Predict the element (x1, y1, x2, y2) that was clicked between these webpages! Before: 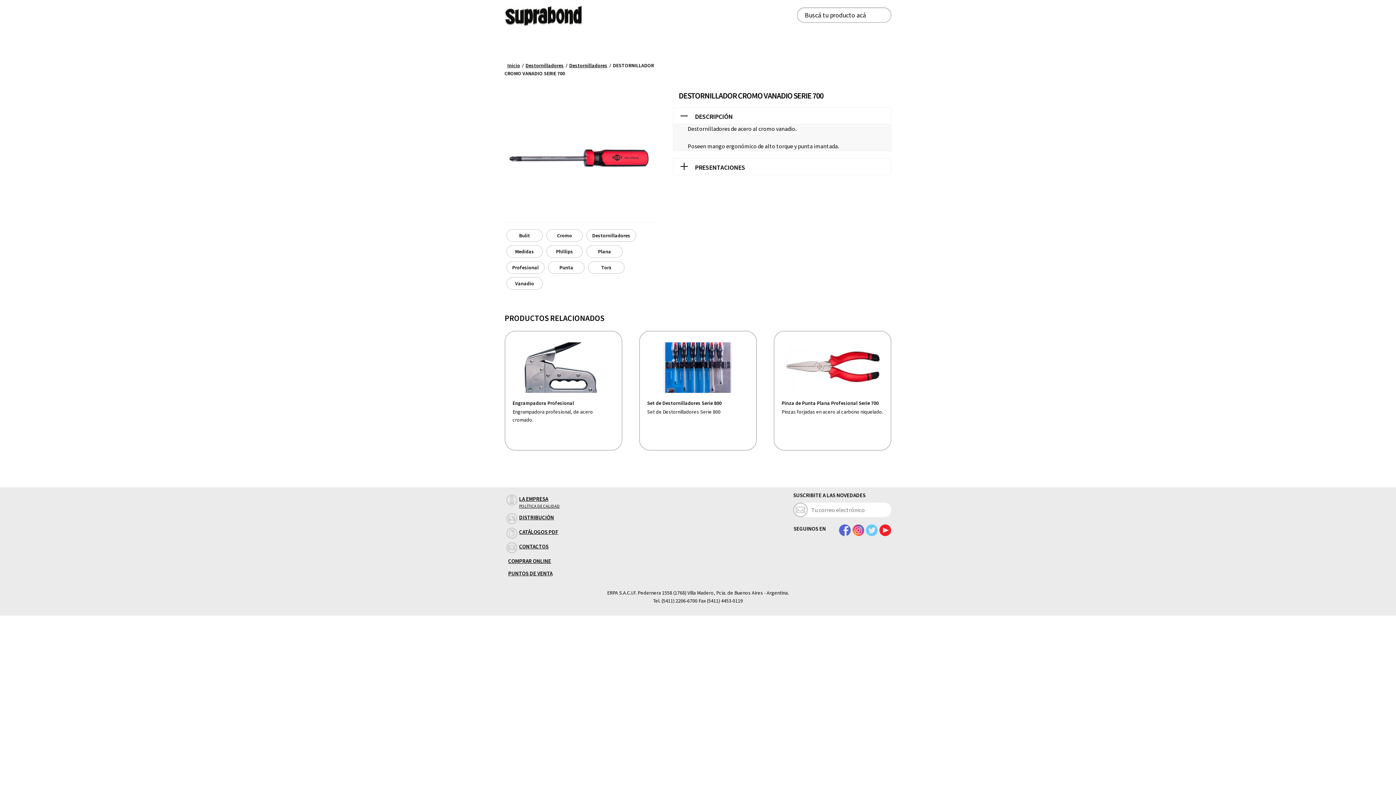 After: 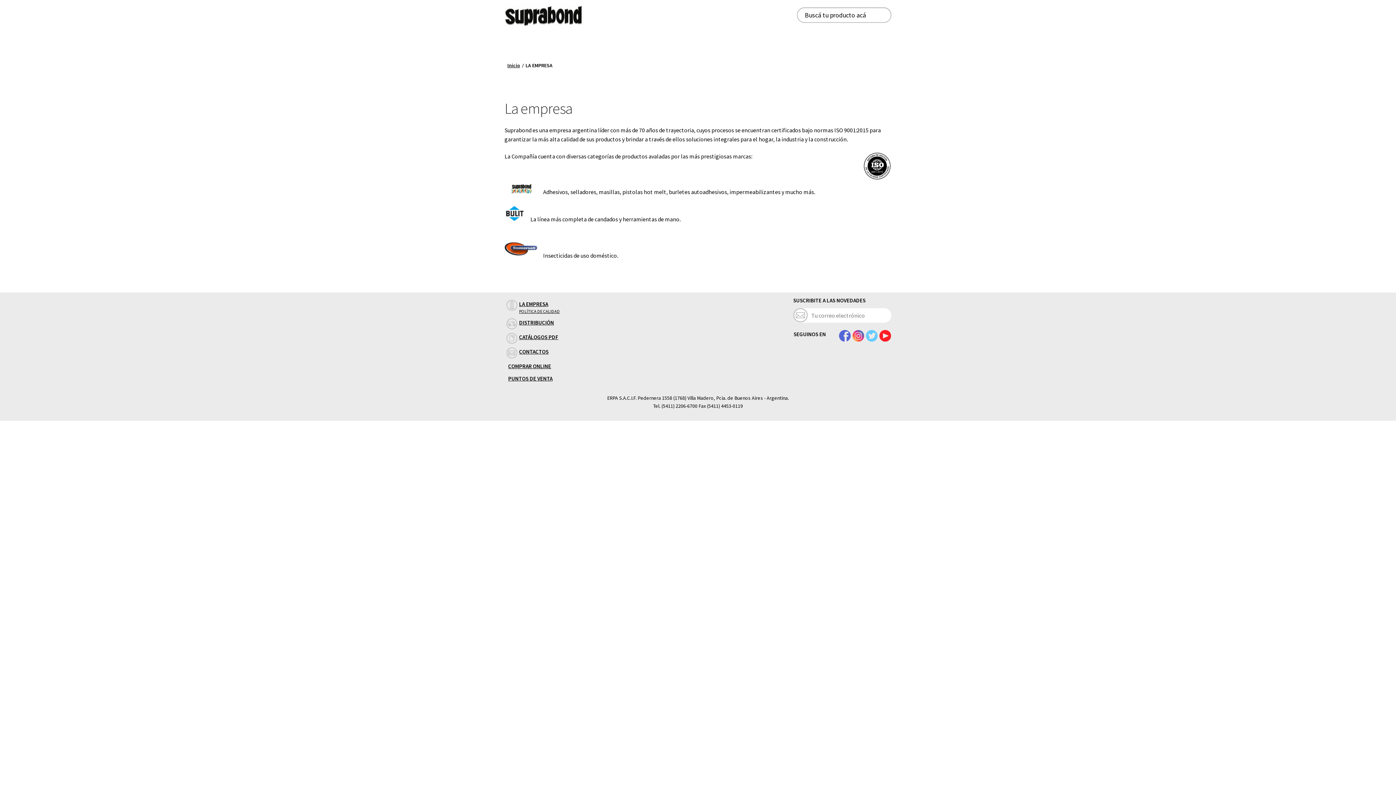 Action: bbox: (504, 494, 601, 505) label: LA EMPRESA